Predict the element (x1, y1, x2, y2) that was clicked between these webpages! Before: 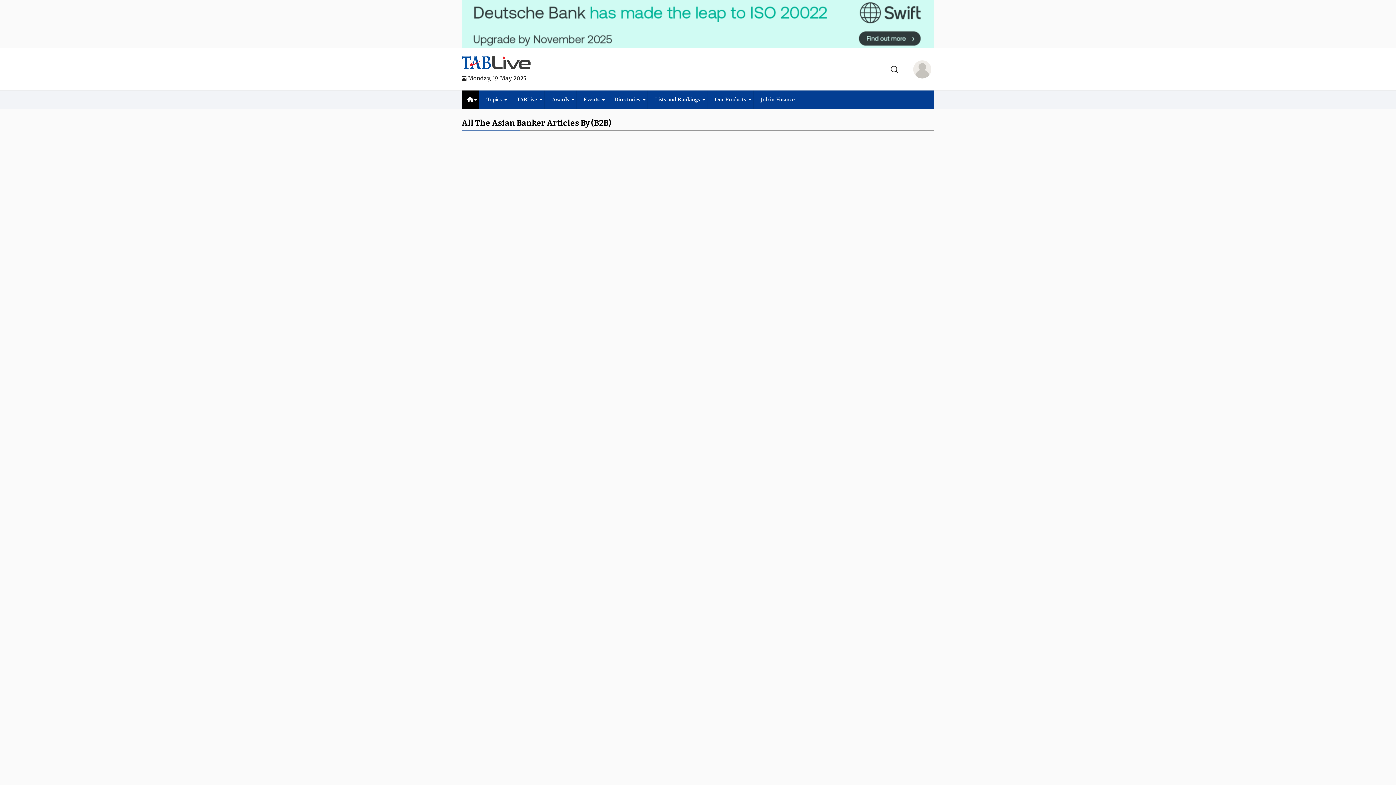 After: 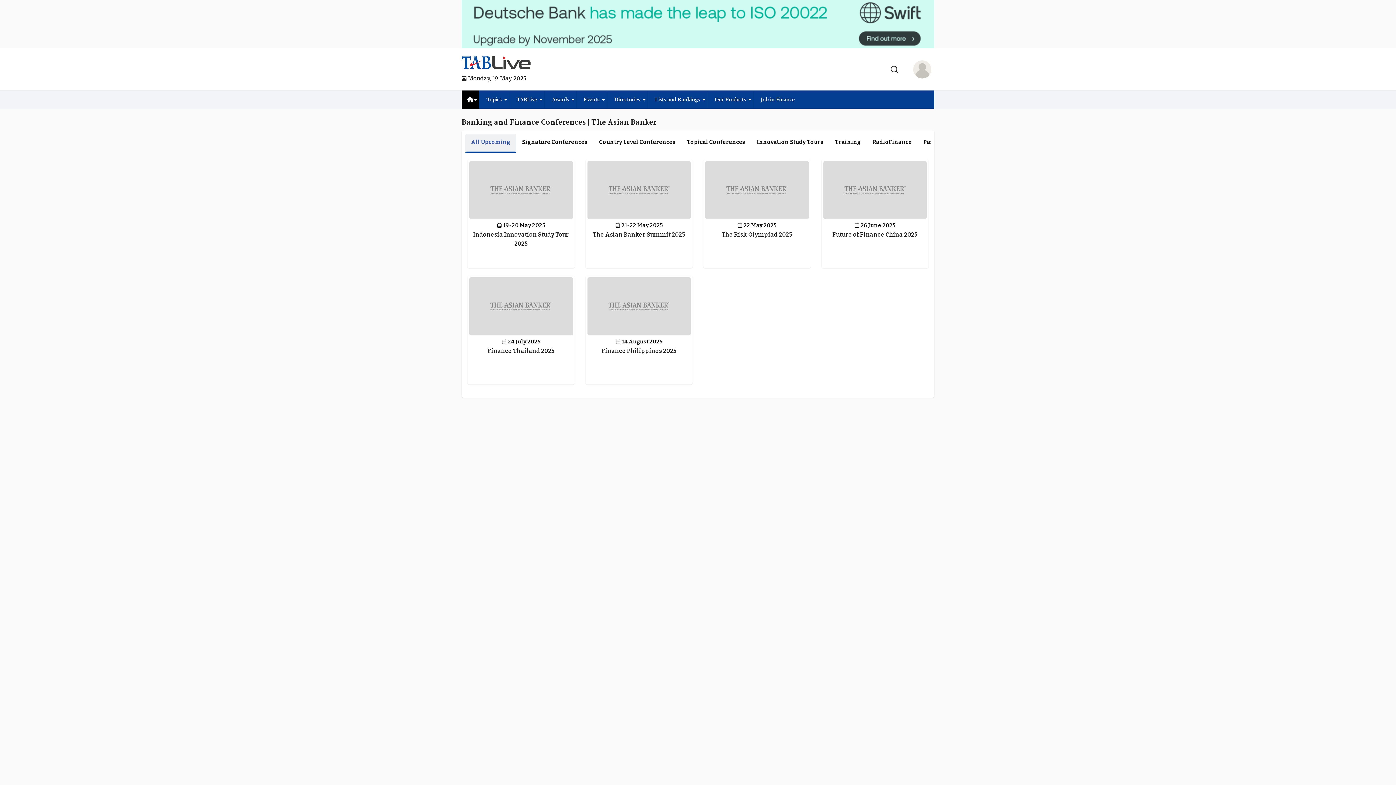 Action: label: Events bbox: (576, 90, 607, 108)